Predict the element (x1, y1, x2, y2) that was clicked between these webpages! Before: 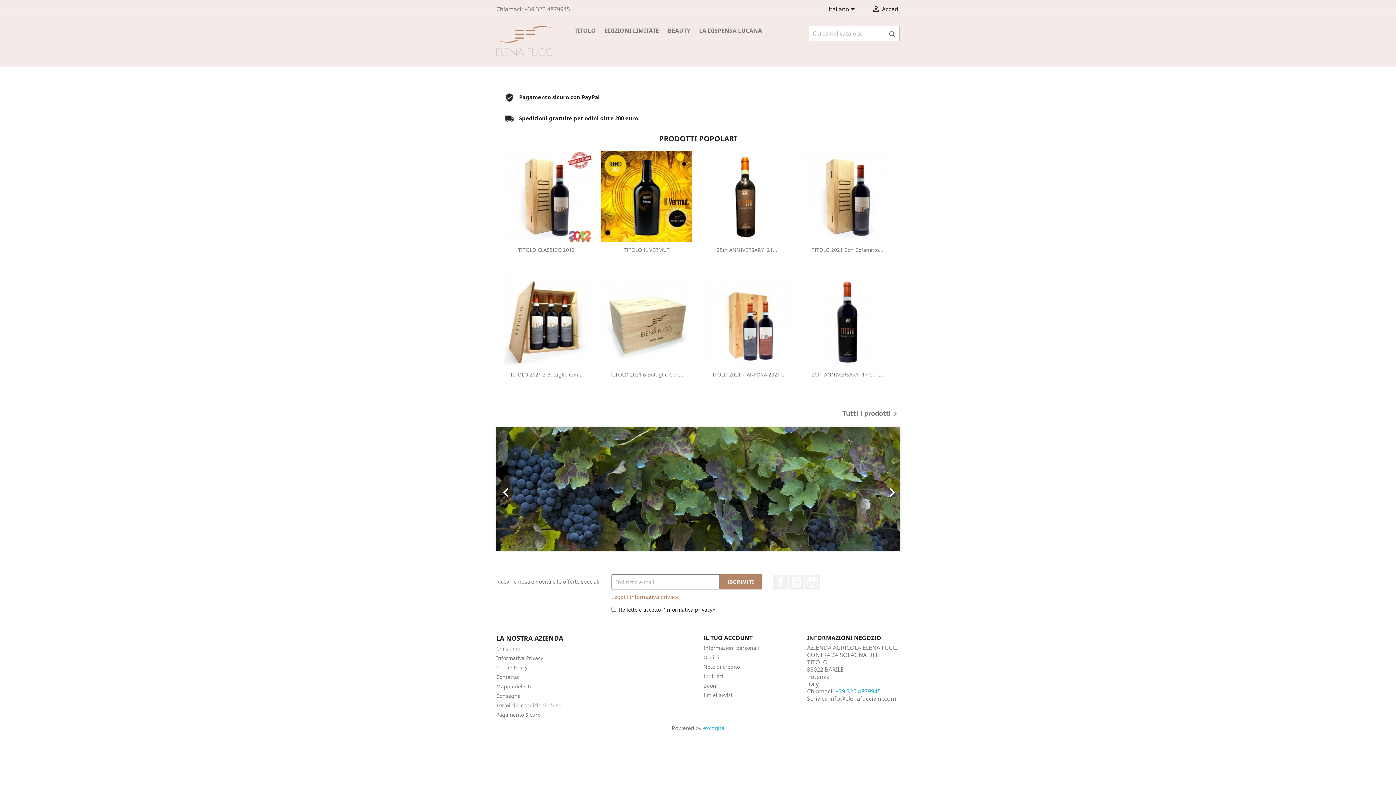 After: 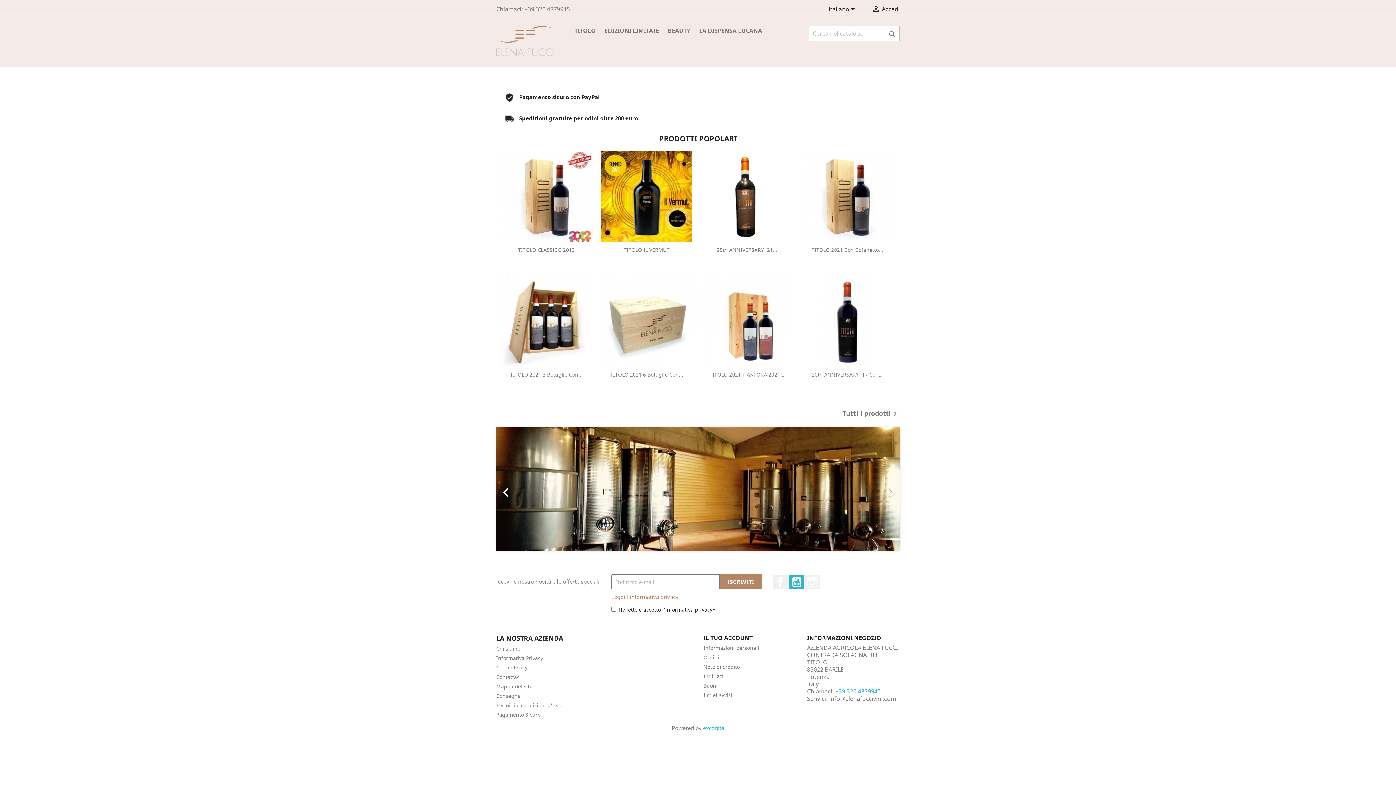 Action: bbox: (789, 575, 804, 589) label: YouTube